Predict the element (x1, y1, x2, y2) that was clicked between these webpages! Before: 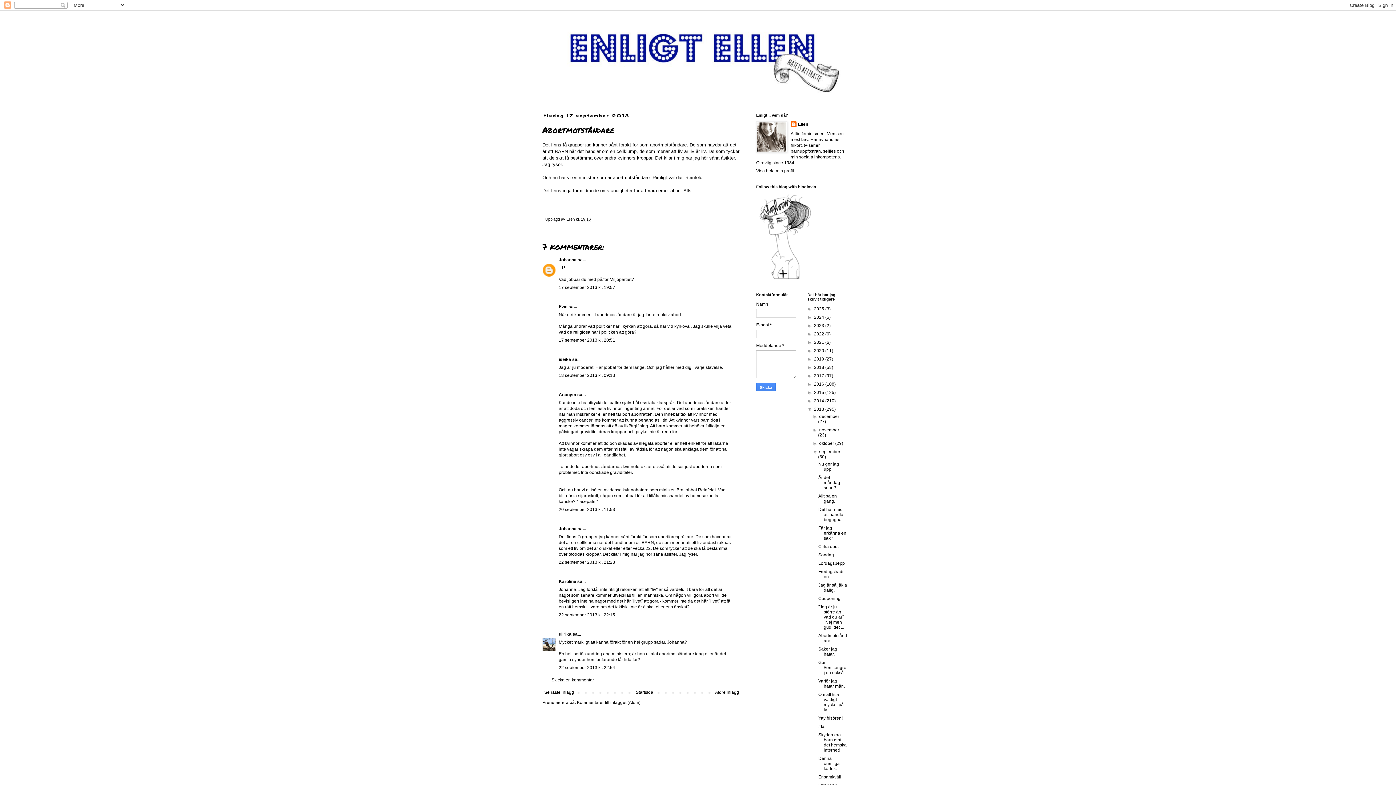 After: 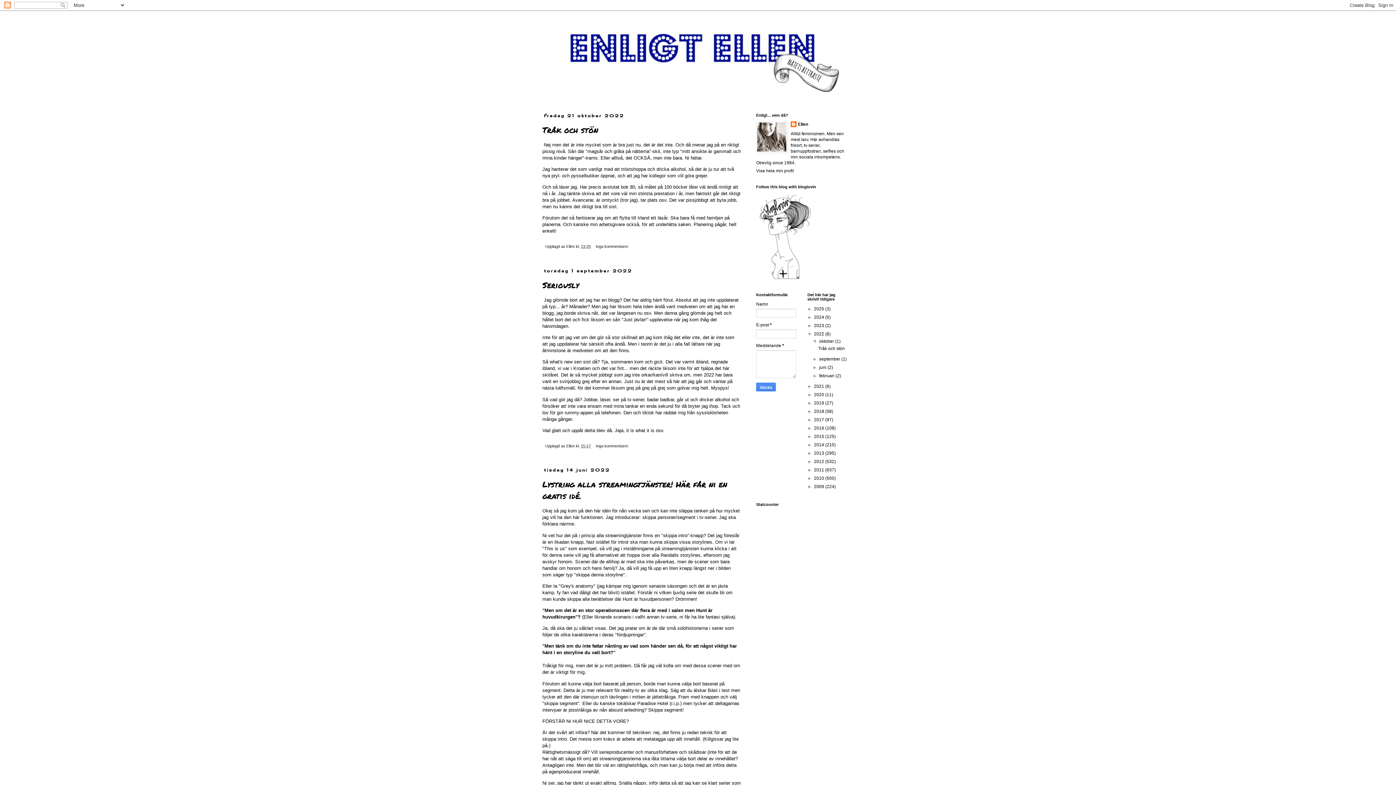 Action: label: 2022  bbox: (814, 331, 825, 336)